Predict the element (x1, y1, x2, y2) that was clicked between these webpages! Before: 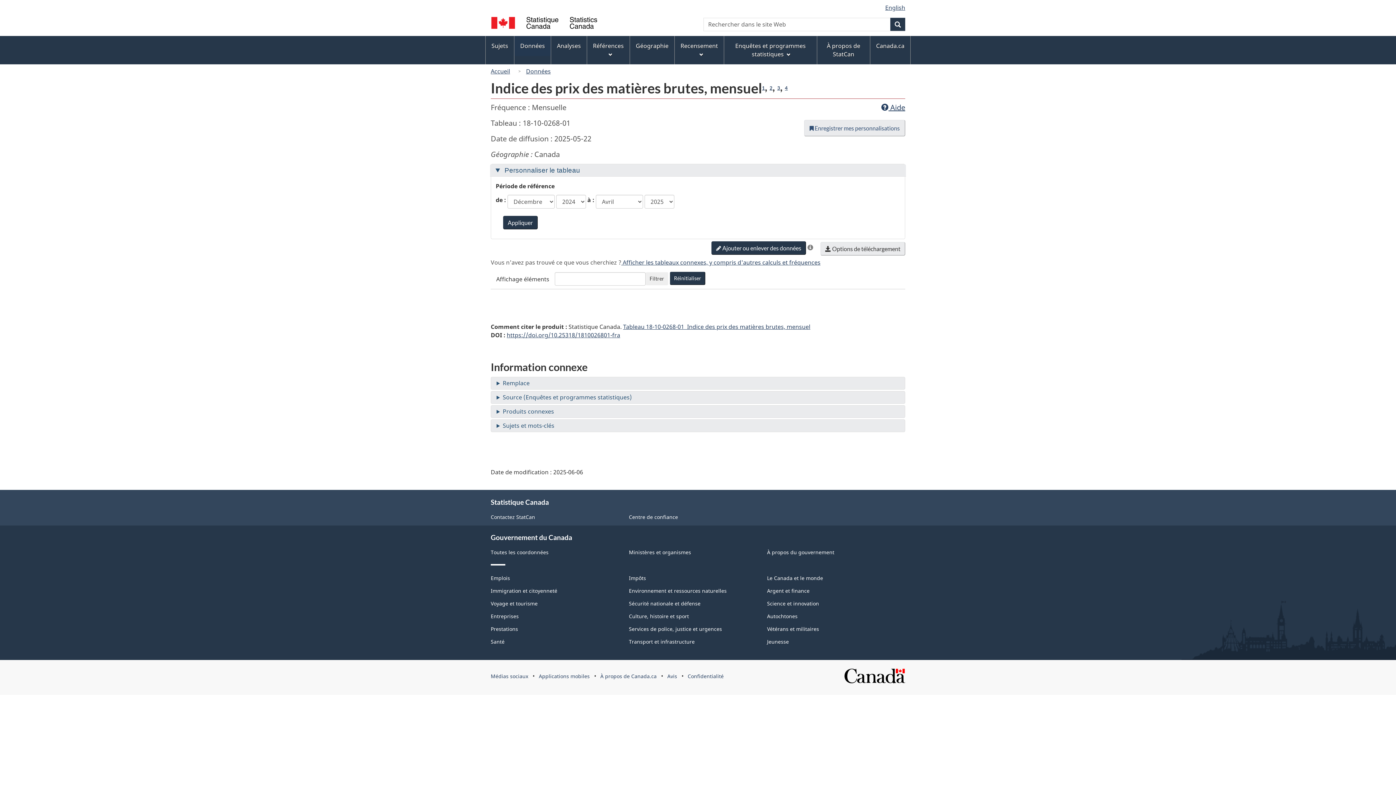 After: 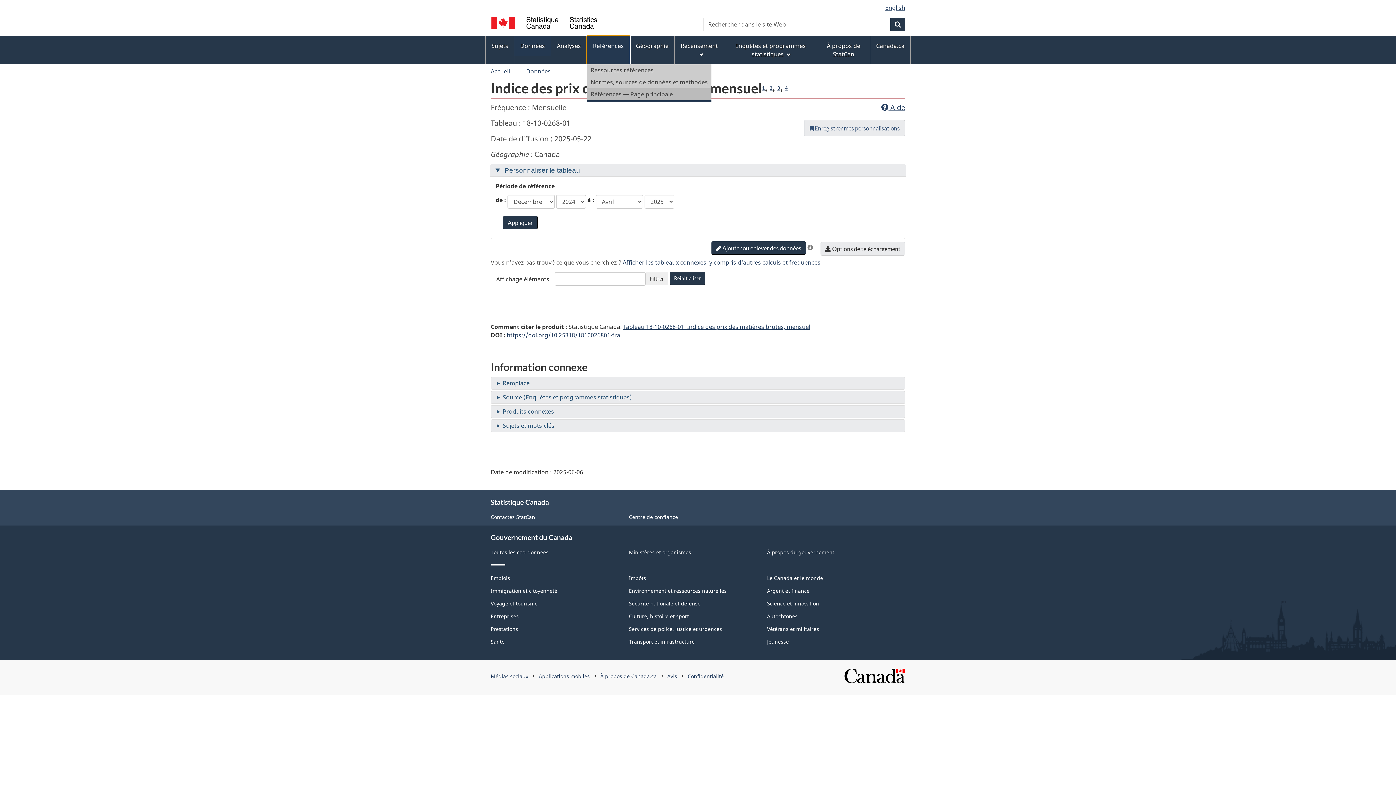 Action: bbox: (587, 36, 629, 64) label: Références